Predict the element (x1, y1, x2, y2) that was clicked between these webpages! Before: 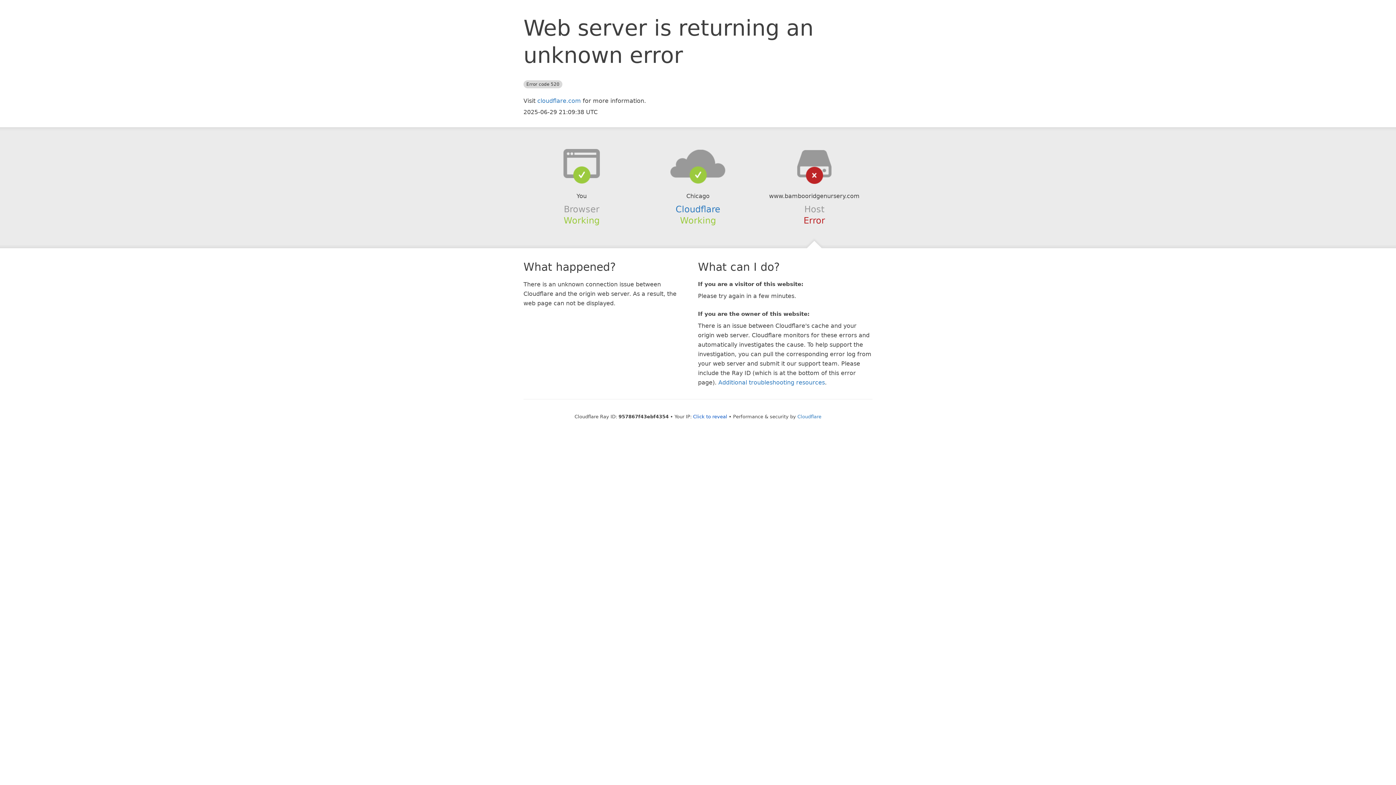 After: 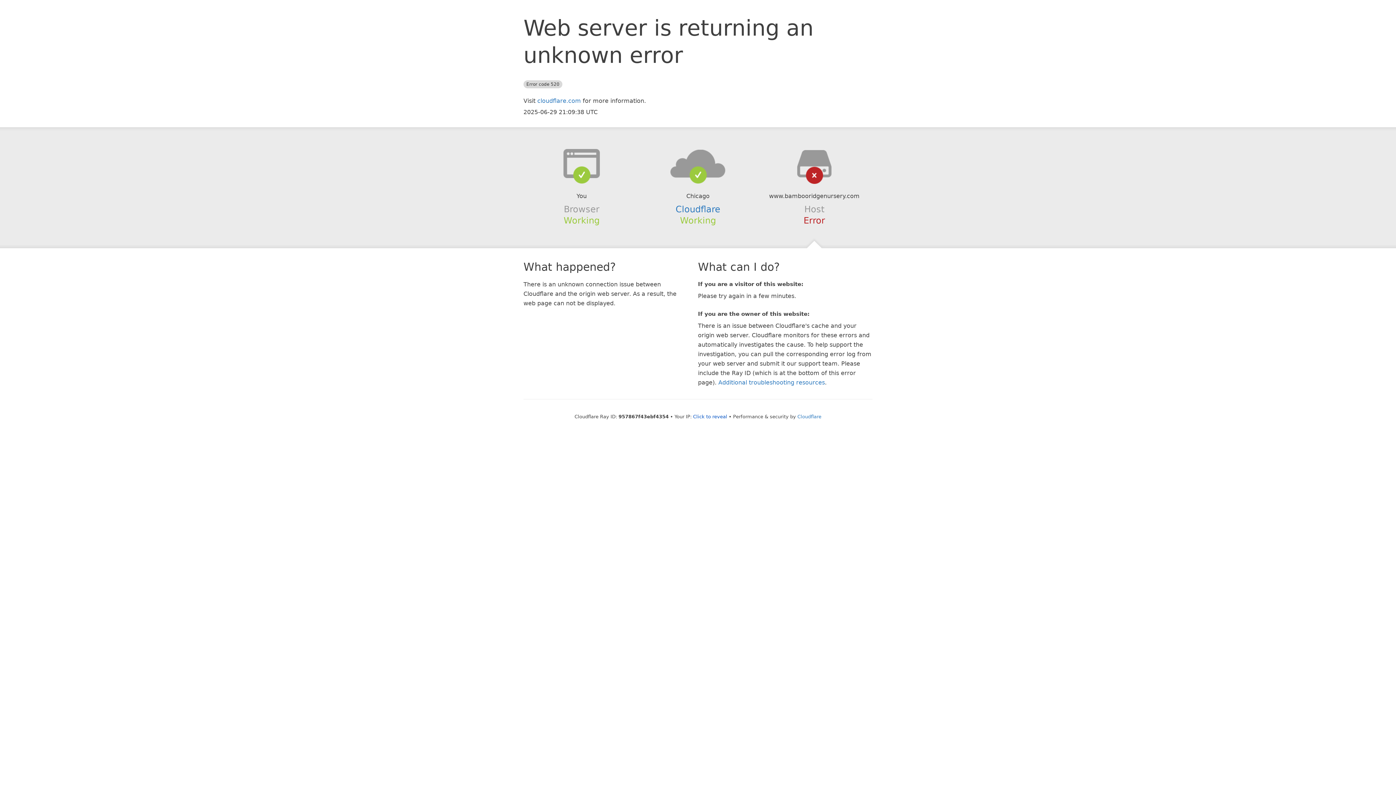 Action: bbox: (639, 148, 756, 178)